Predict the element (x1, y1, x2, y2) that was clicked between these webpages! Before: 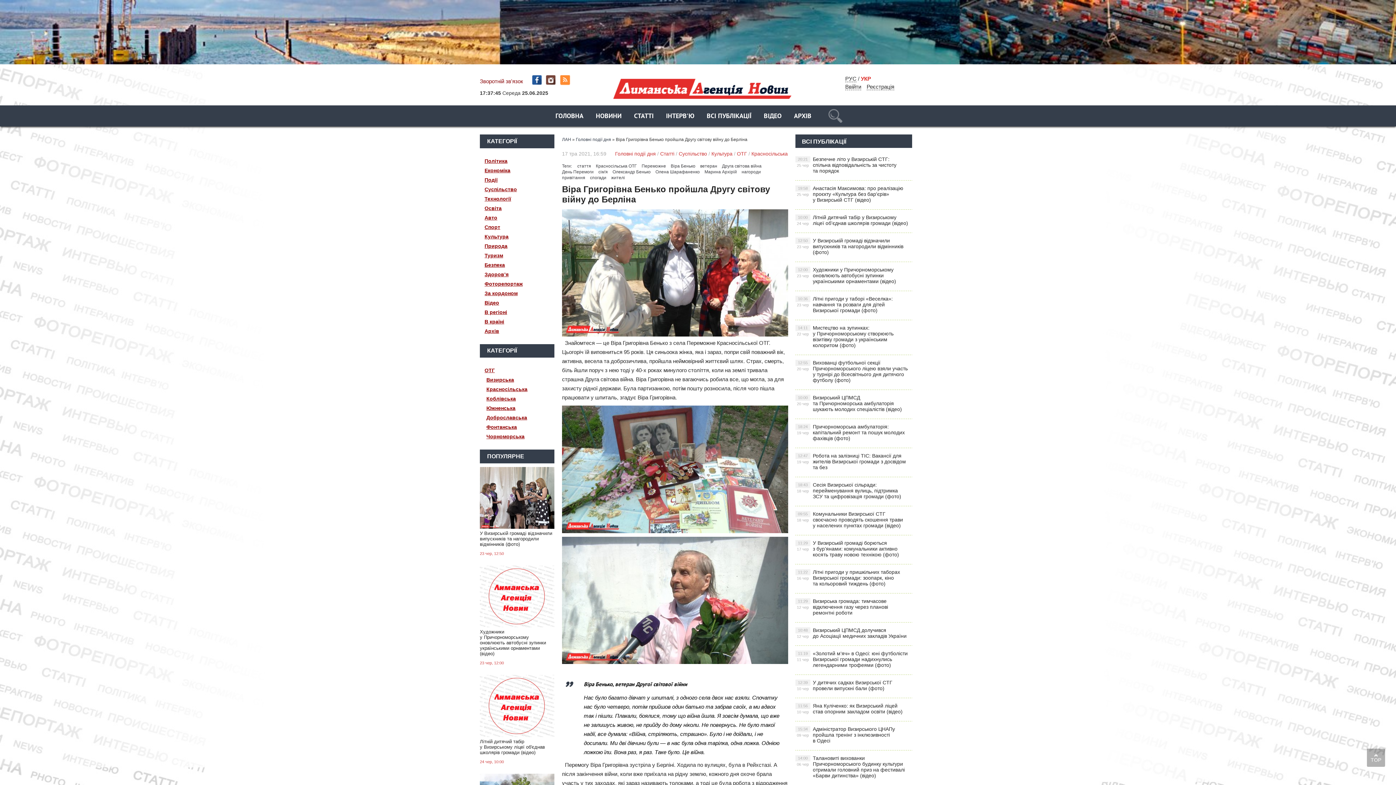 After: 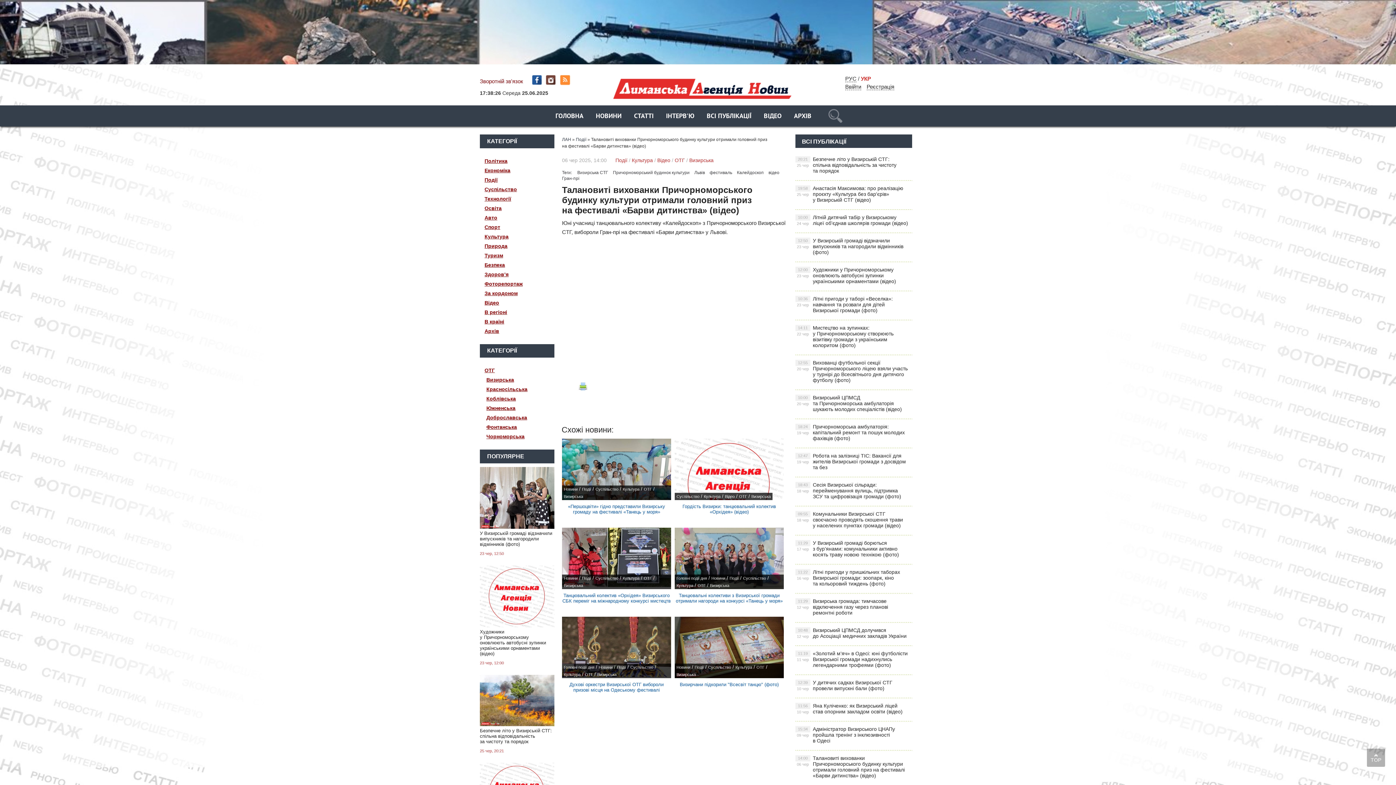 Action: bbox: (795, 750, 912, 785) label: Талановиті вихованки Причорноморського будинку культури отримали головний приз на фестивалі «Барви дитинства» (відео)
14:00
06 чер